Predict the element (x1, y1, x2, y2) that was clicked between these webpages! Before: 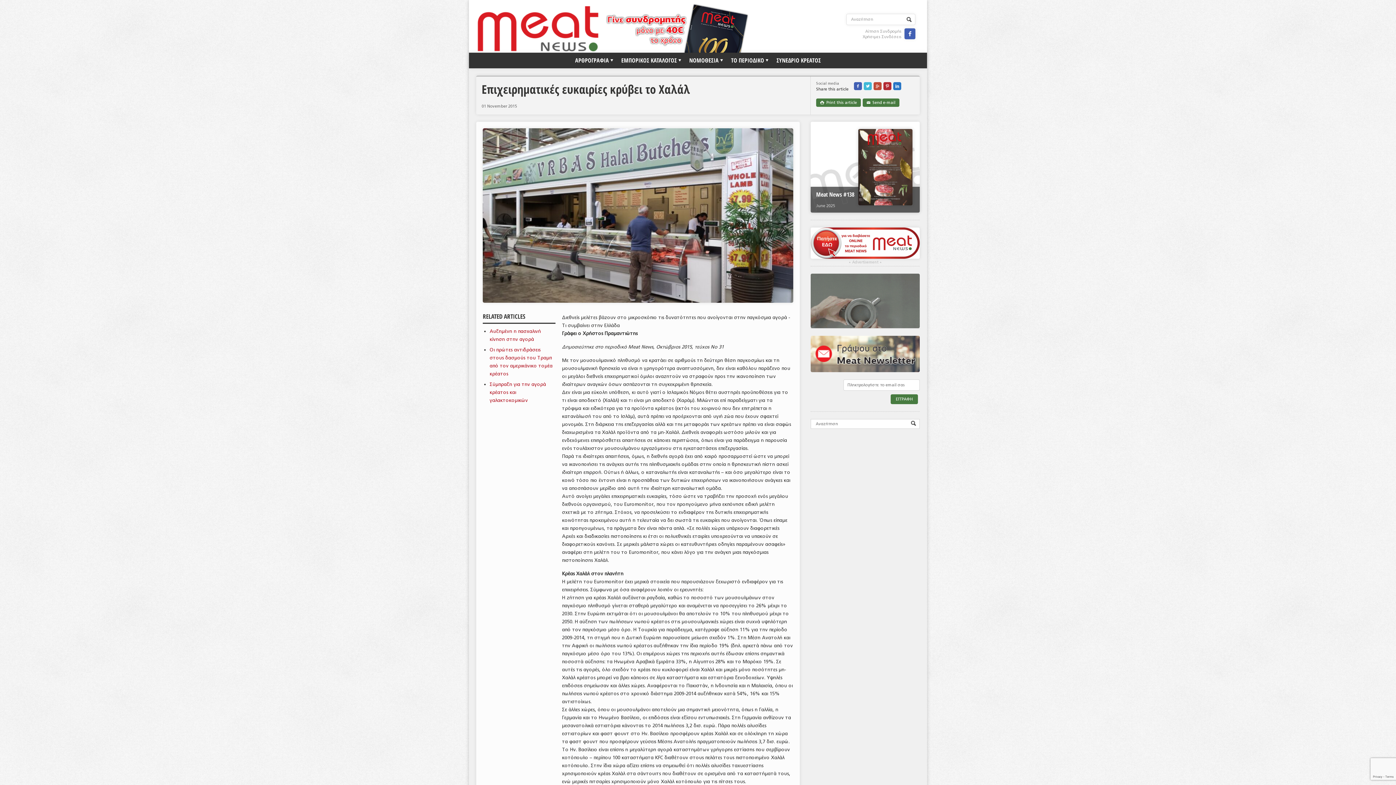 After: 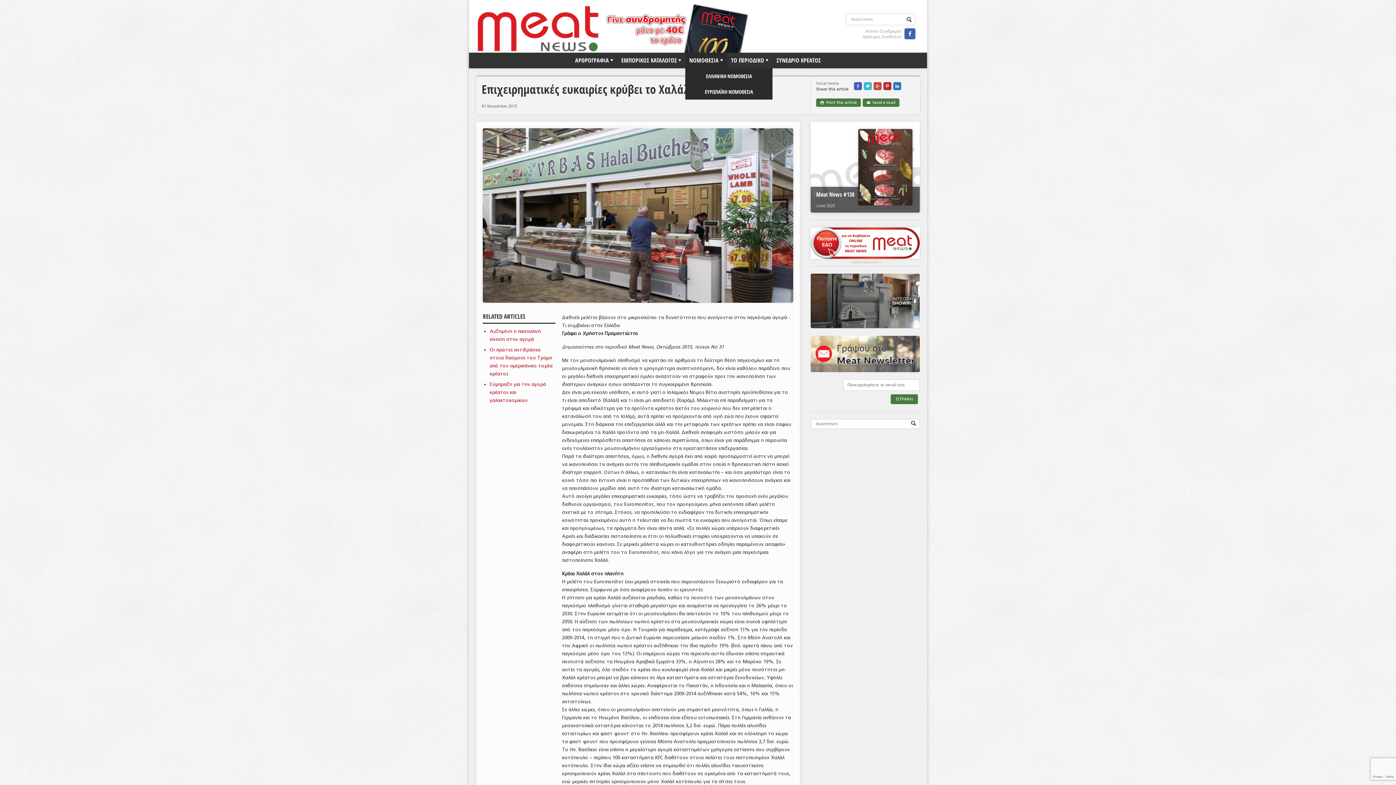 Action: label: ΝΟΜΟΘΕΣΙΑ bbox: (685, 52, 727, 68)